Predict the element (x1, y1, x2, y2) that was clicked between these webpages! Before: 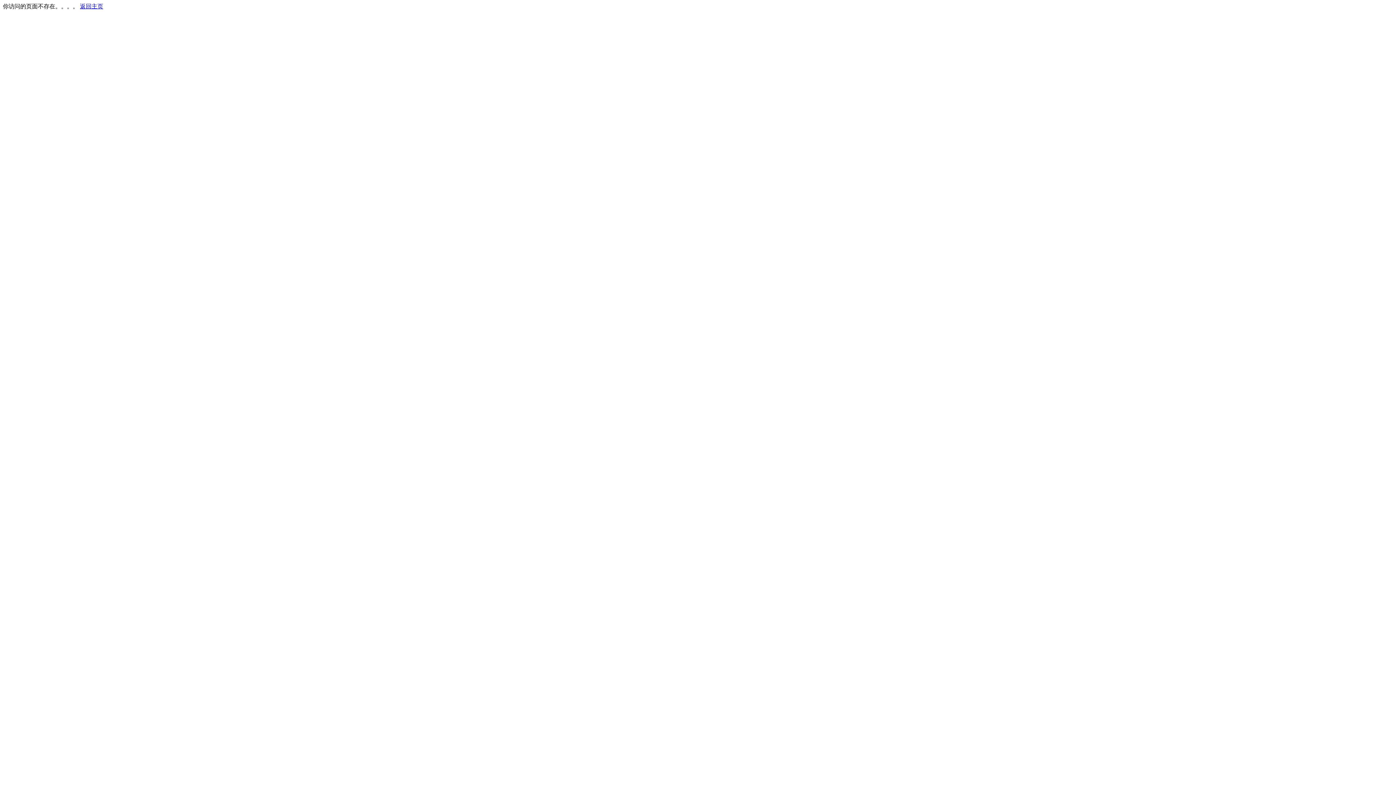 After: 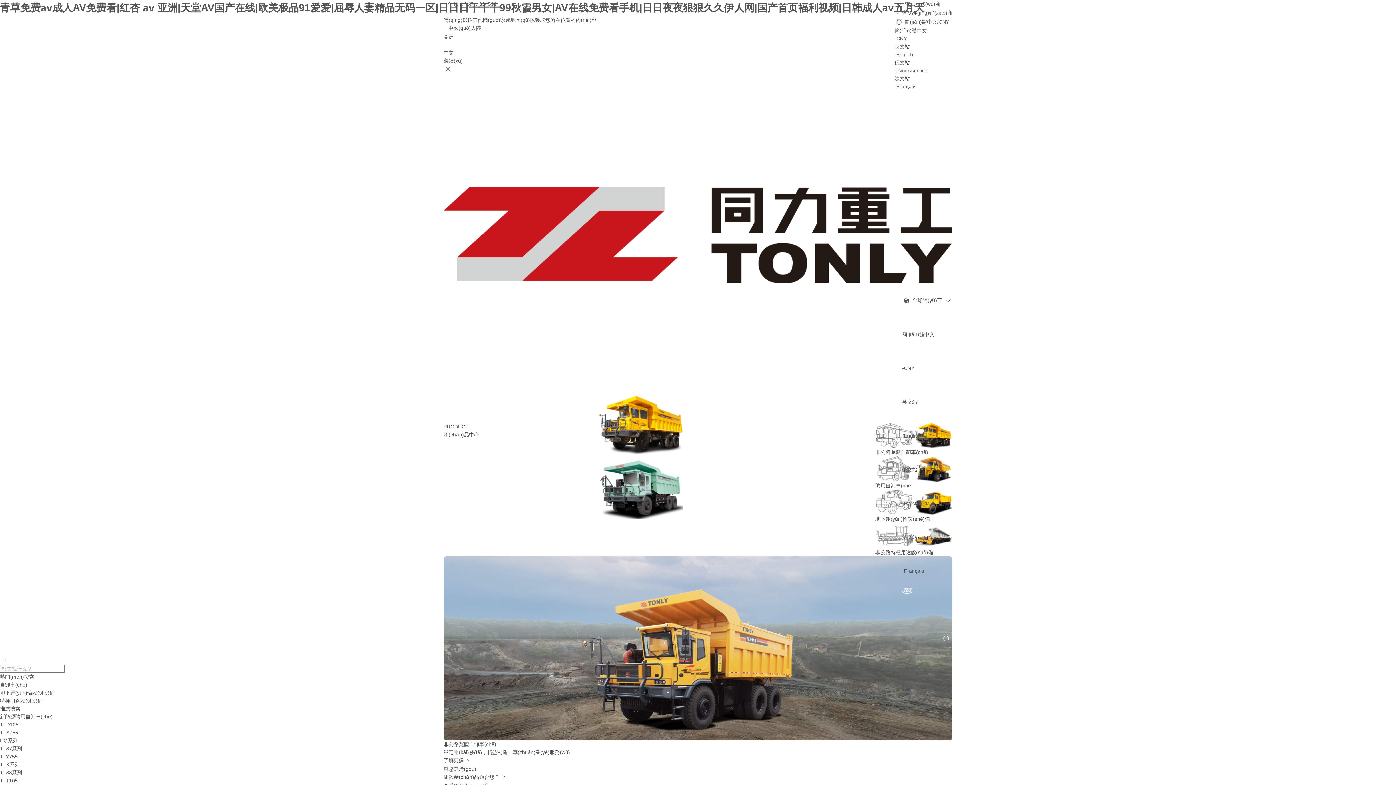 Action: label: 返回主页 bbox: (80, 3, 103, 9)